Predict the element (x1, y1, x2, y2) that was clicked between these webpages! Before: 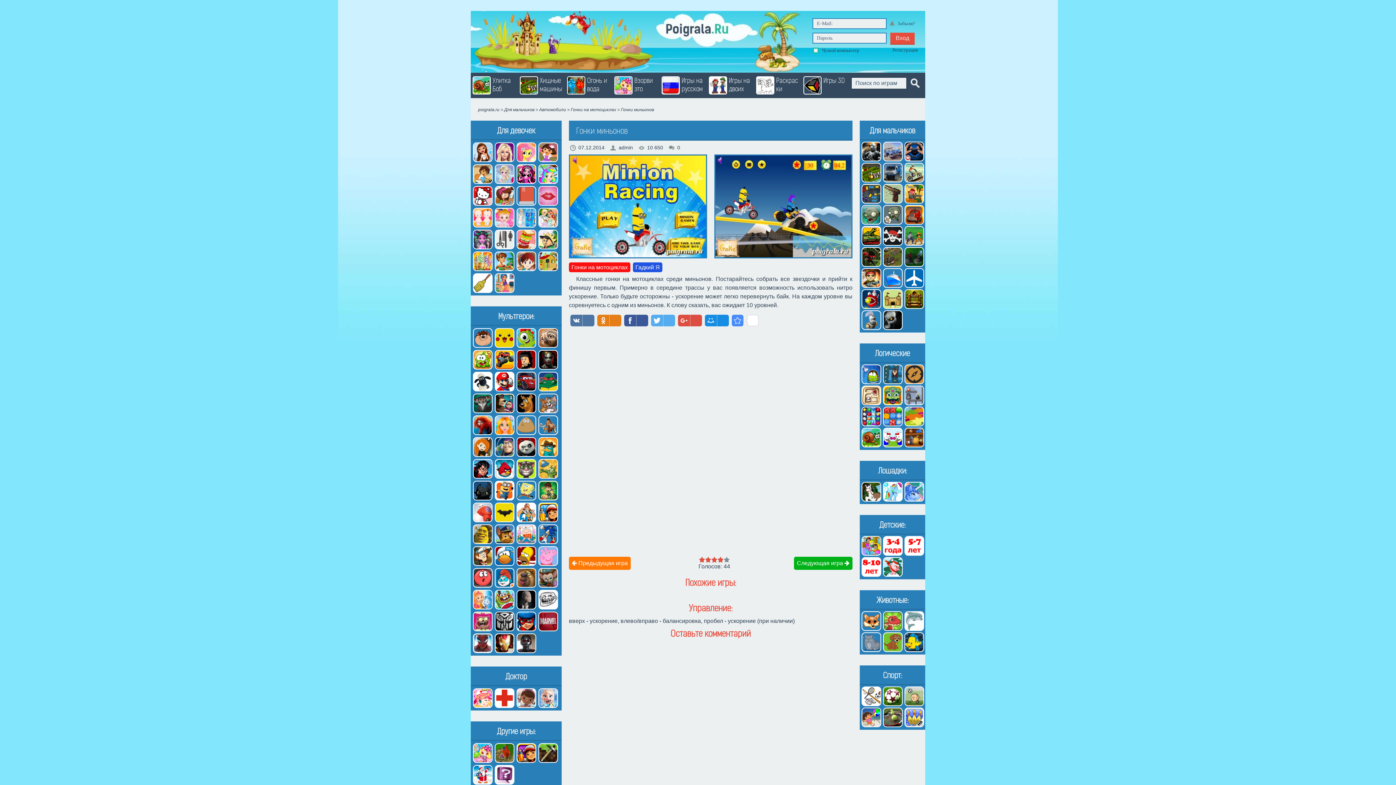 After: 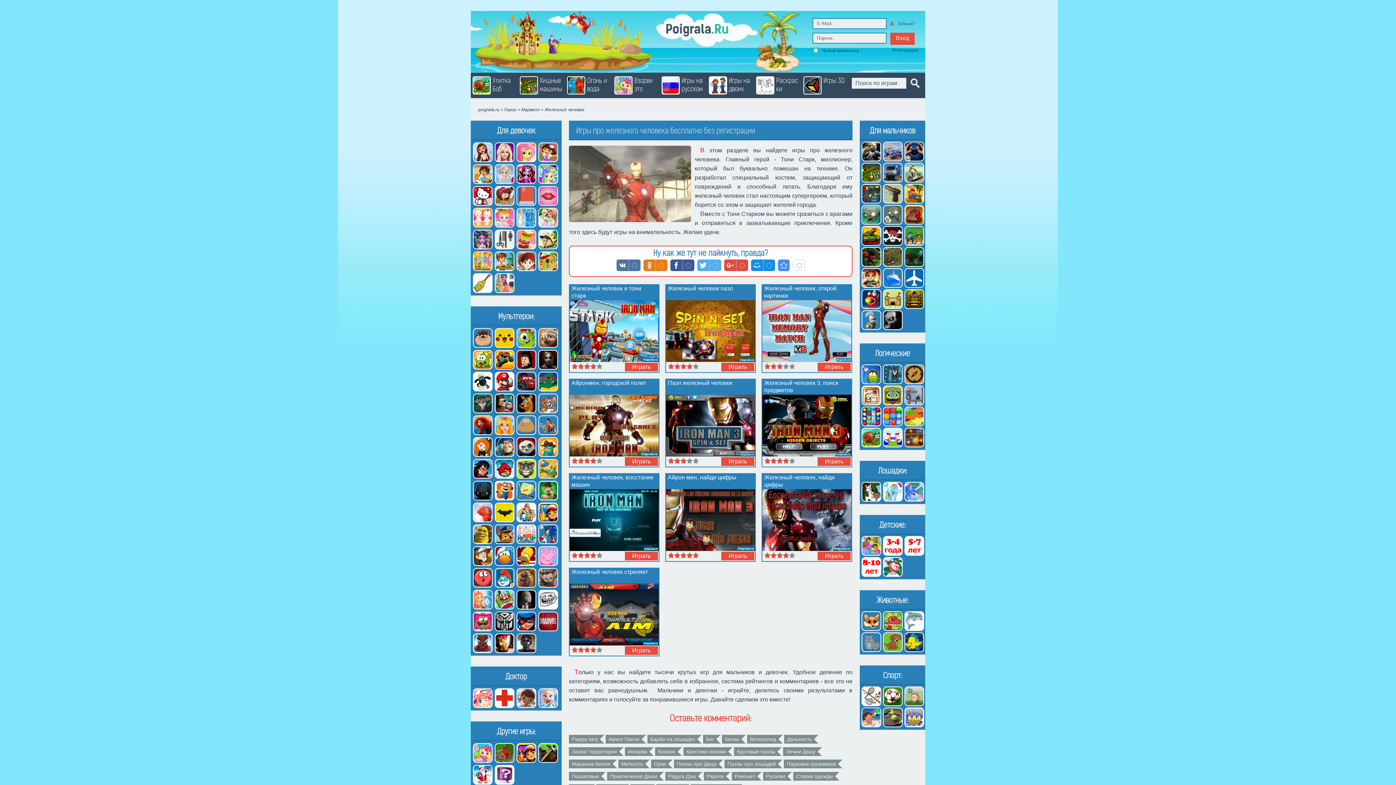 Action: bbox: (492, 631, 514, 653)